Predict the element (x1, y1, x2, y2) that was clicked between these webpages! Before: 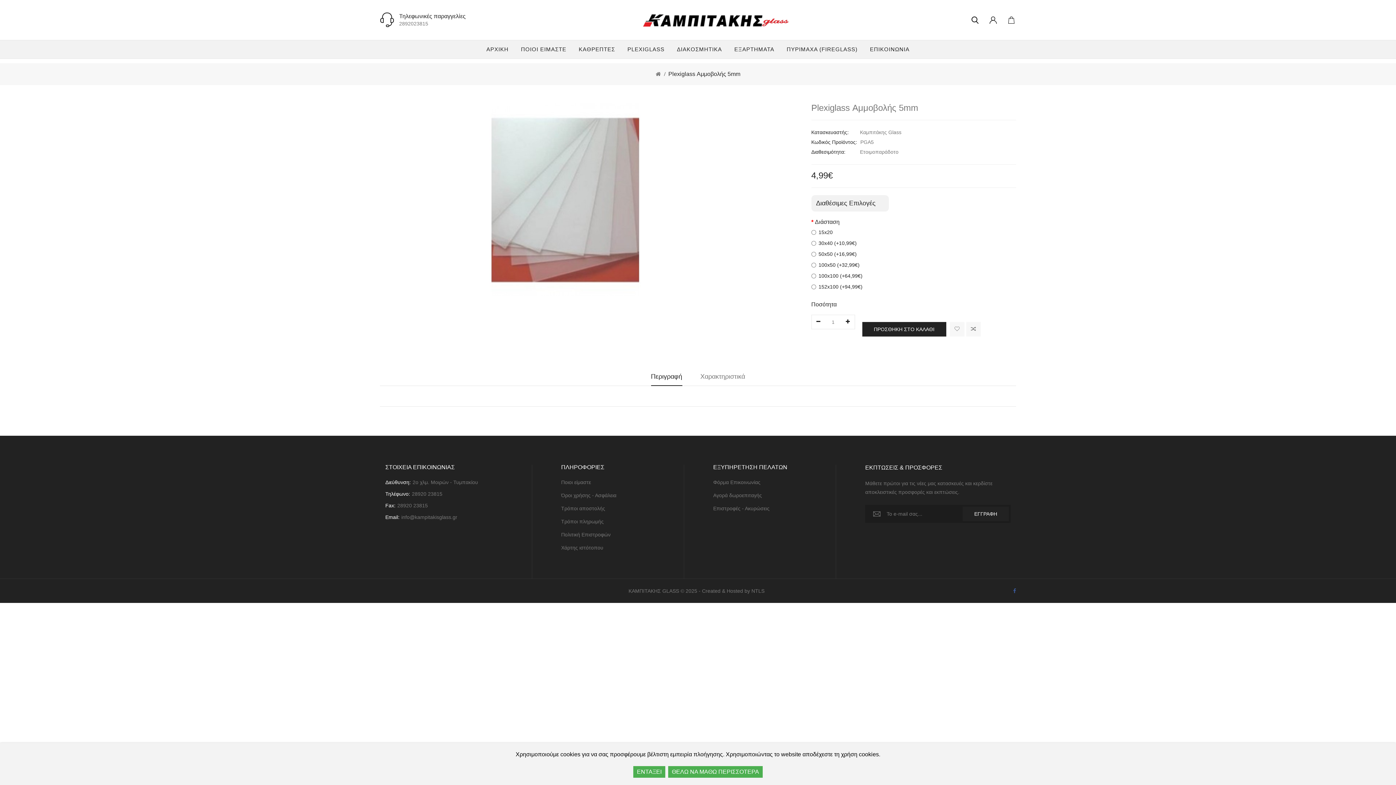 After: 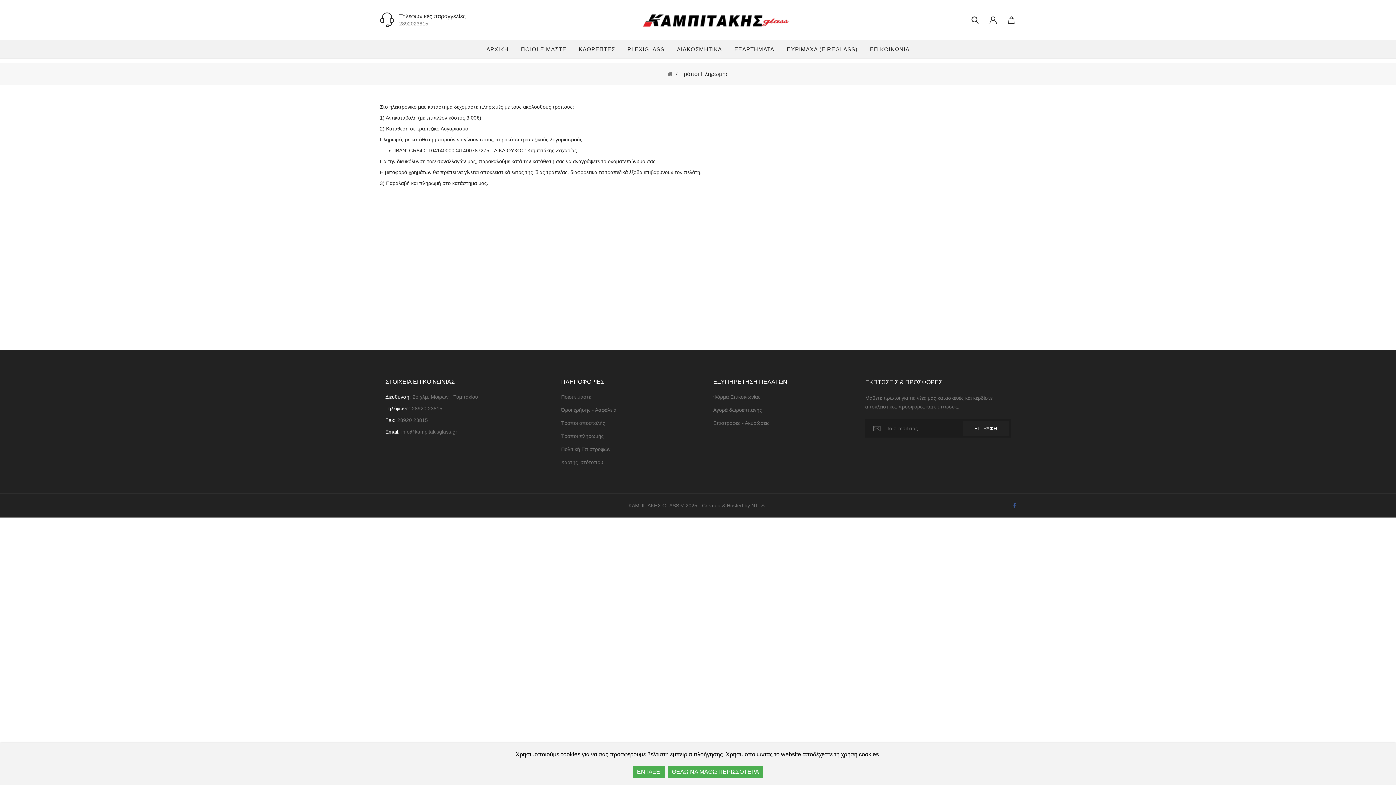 Action: bbox: (561, 515, 678, 528) label: Τρόποι πληρωμής